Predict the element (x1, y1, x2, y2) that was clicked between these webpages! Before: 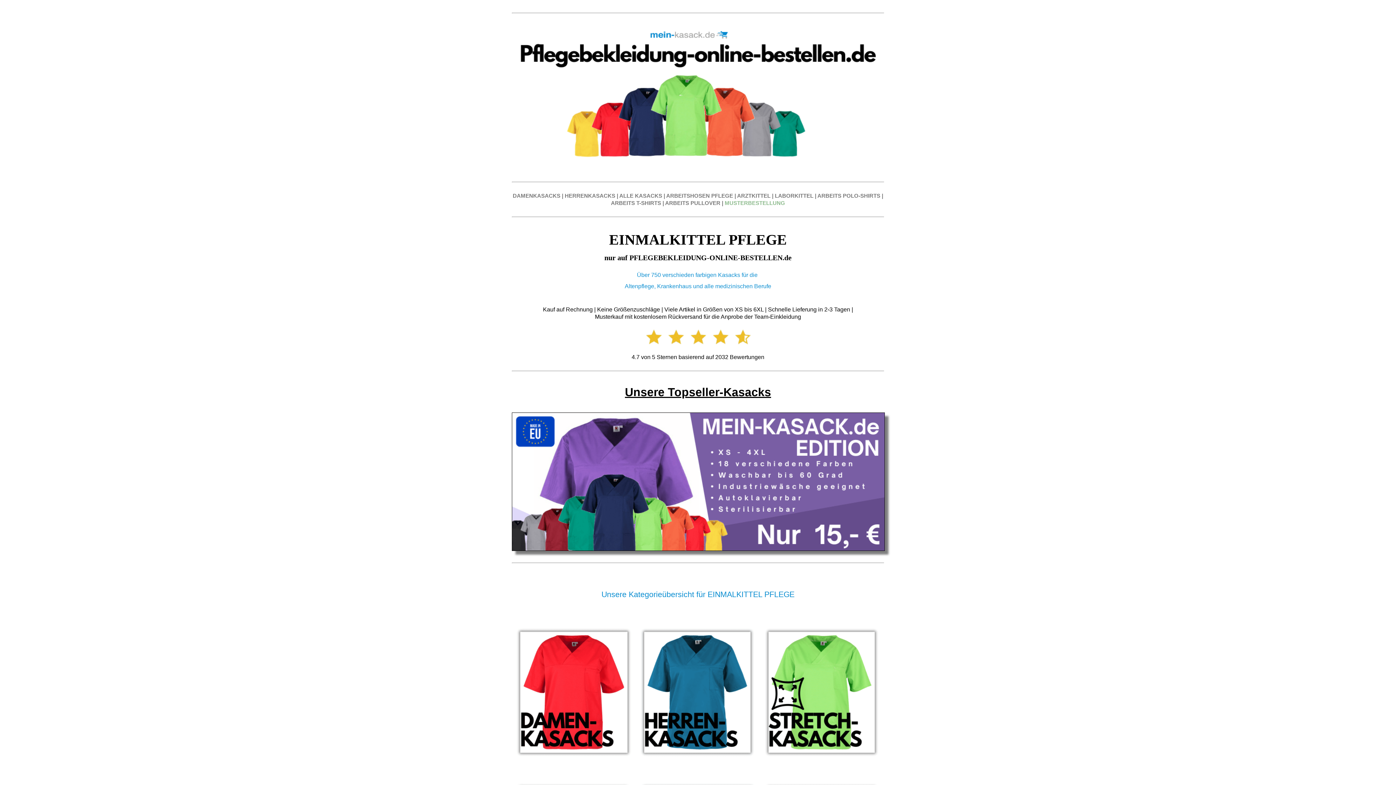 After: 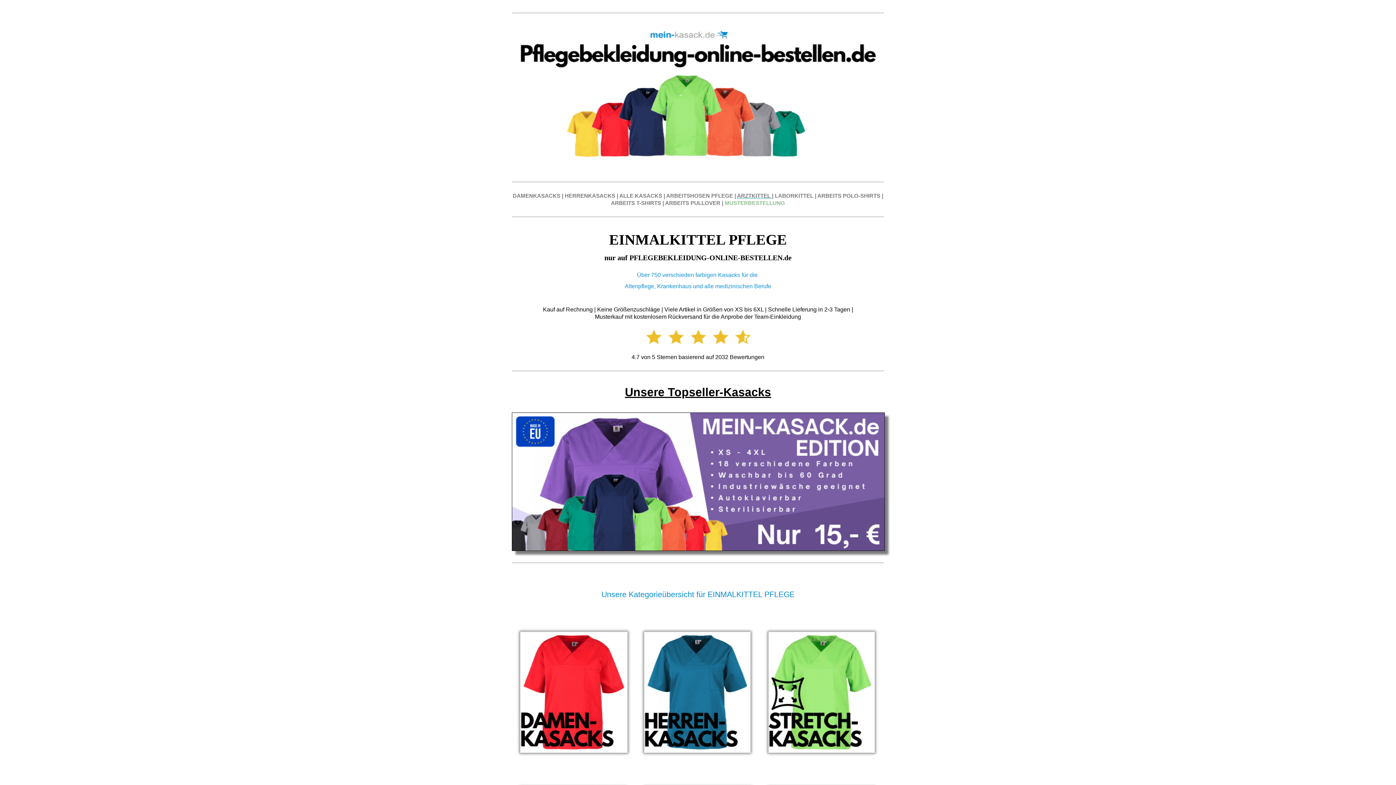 Action: bbox: (737, 192, 772, 198) label: ARZTKITTEL 